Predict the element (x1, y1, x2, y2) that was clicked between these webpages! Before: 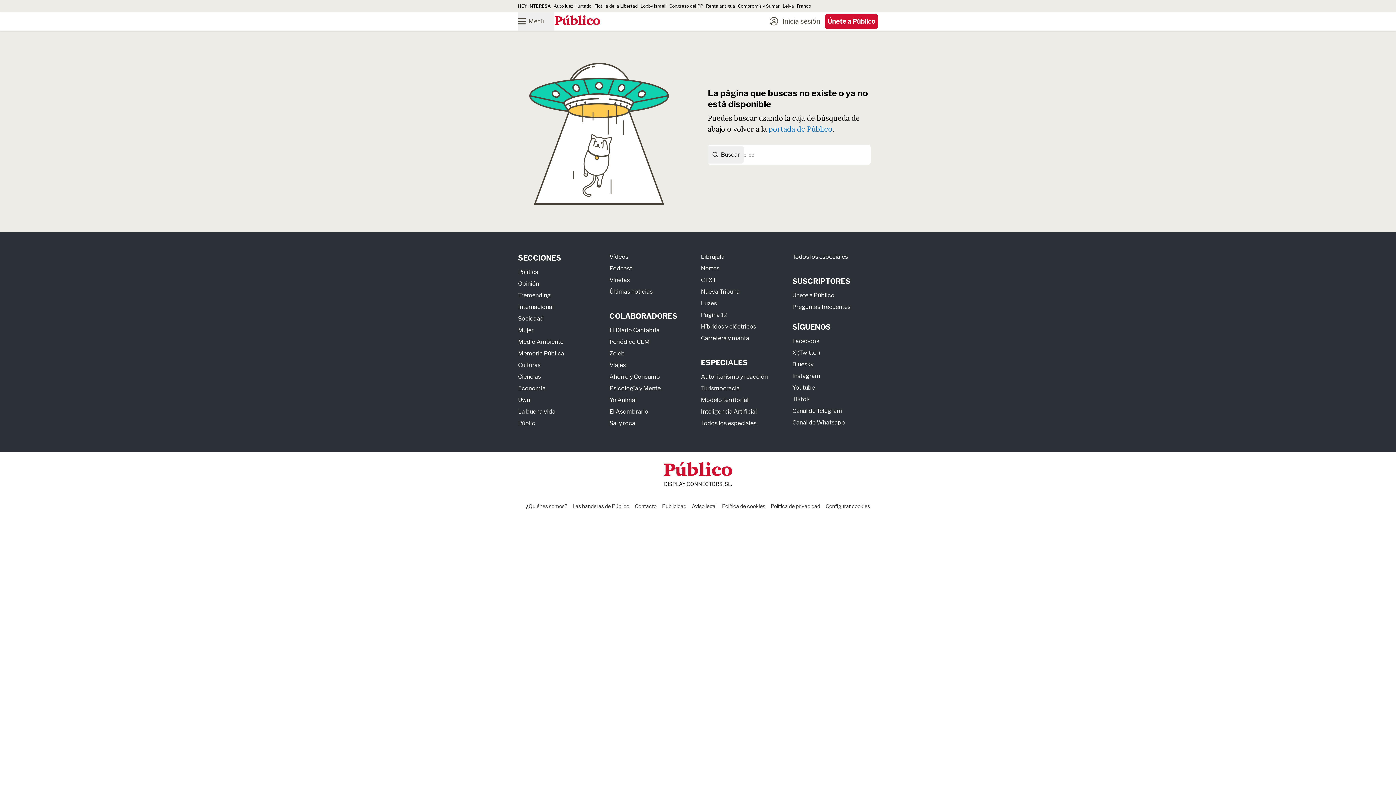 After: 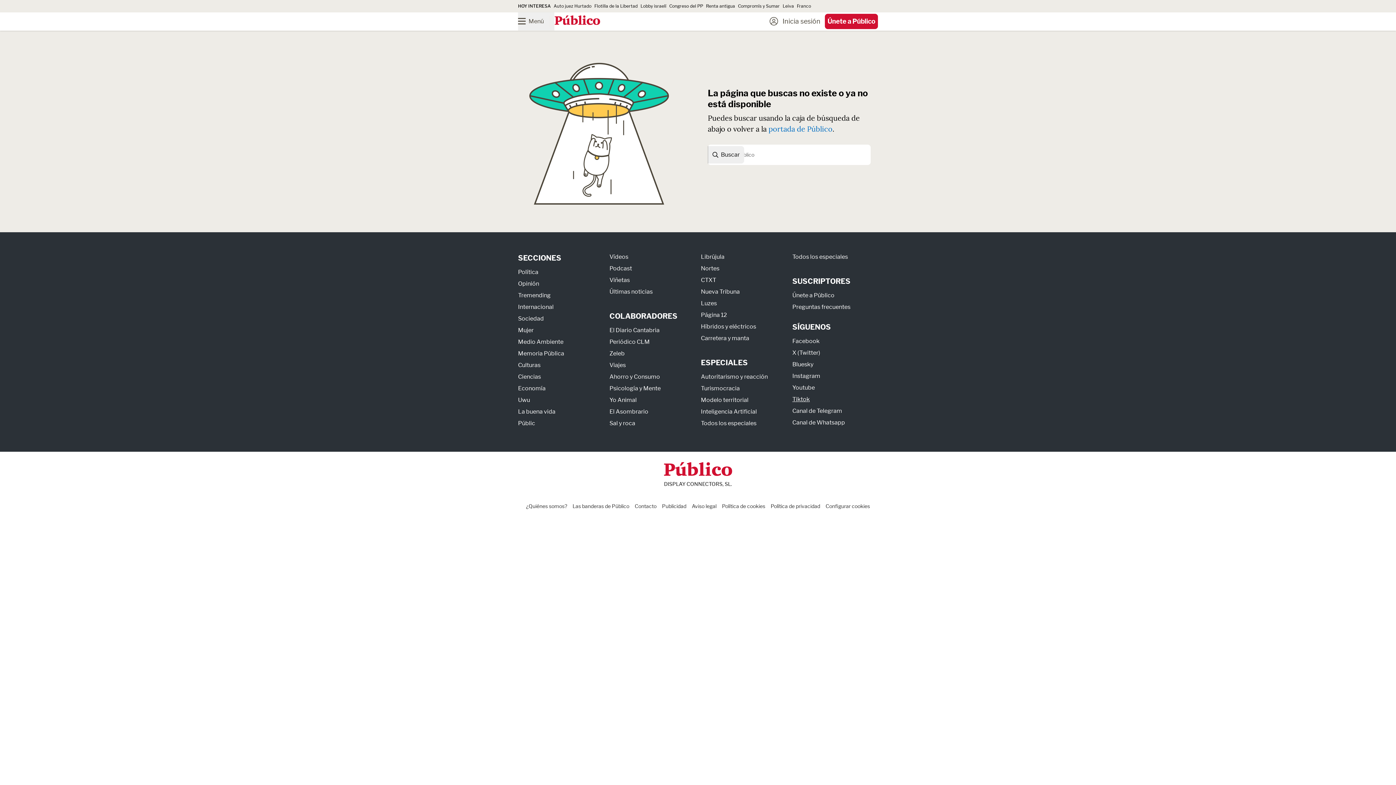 Action: label: Tiktok bbox: (792, 395, 810, 402)